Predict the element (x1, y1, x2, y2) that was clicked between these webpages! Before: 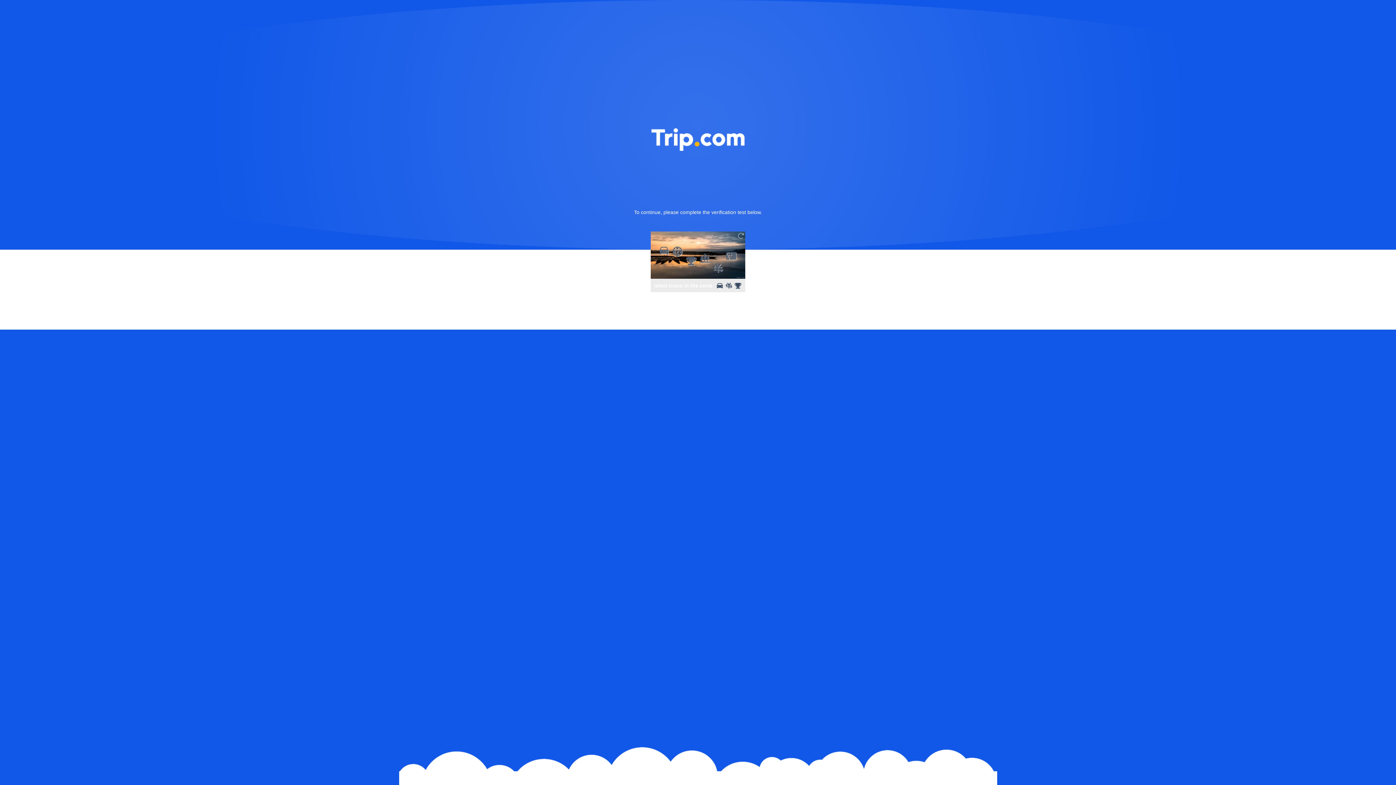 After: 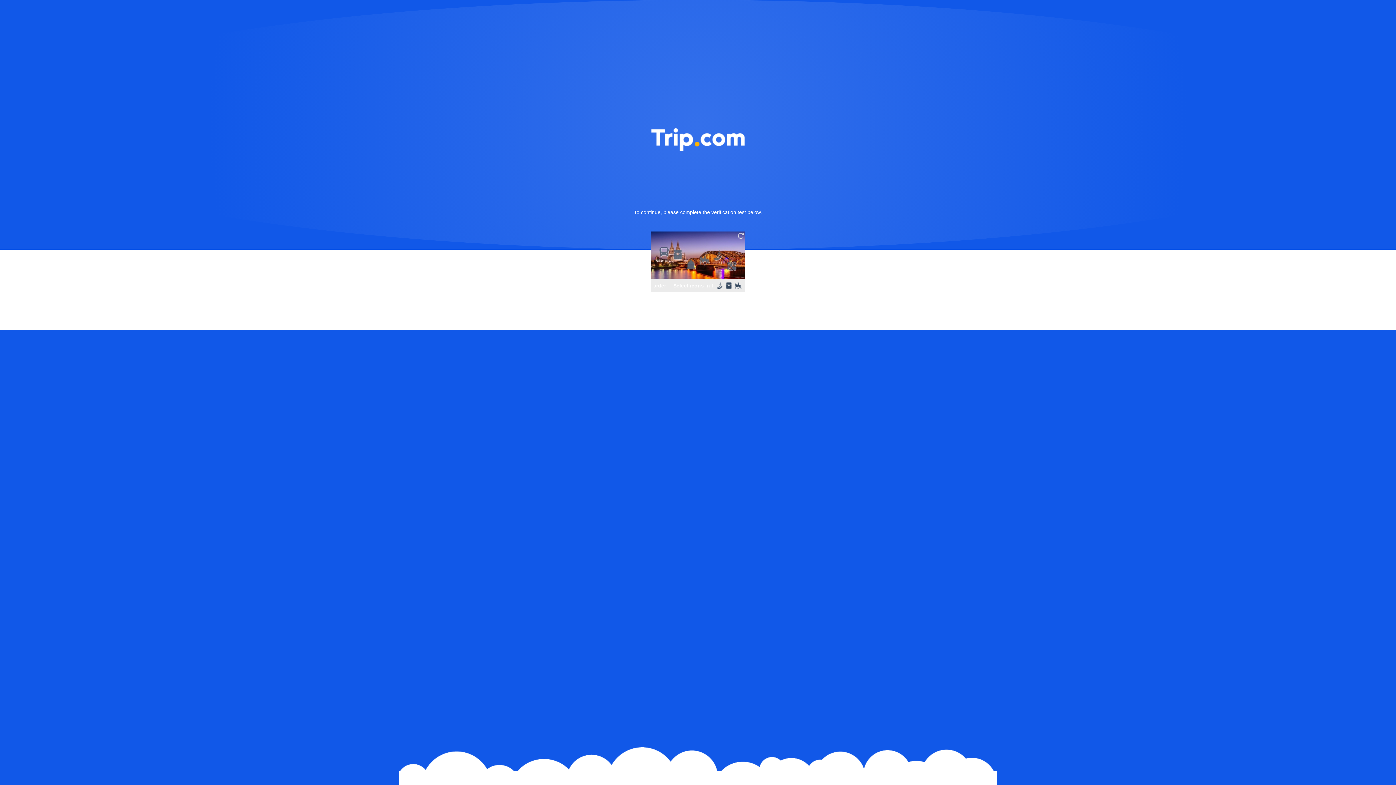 Action: bbox: (736, 231, 745, 240)